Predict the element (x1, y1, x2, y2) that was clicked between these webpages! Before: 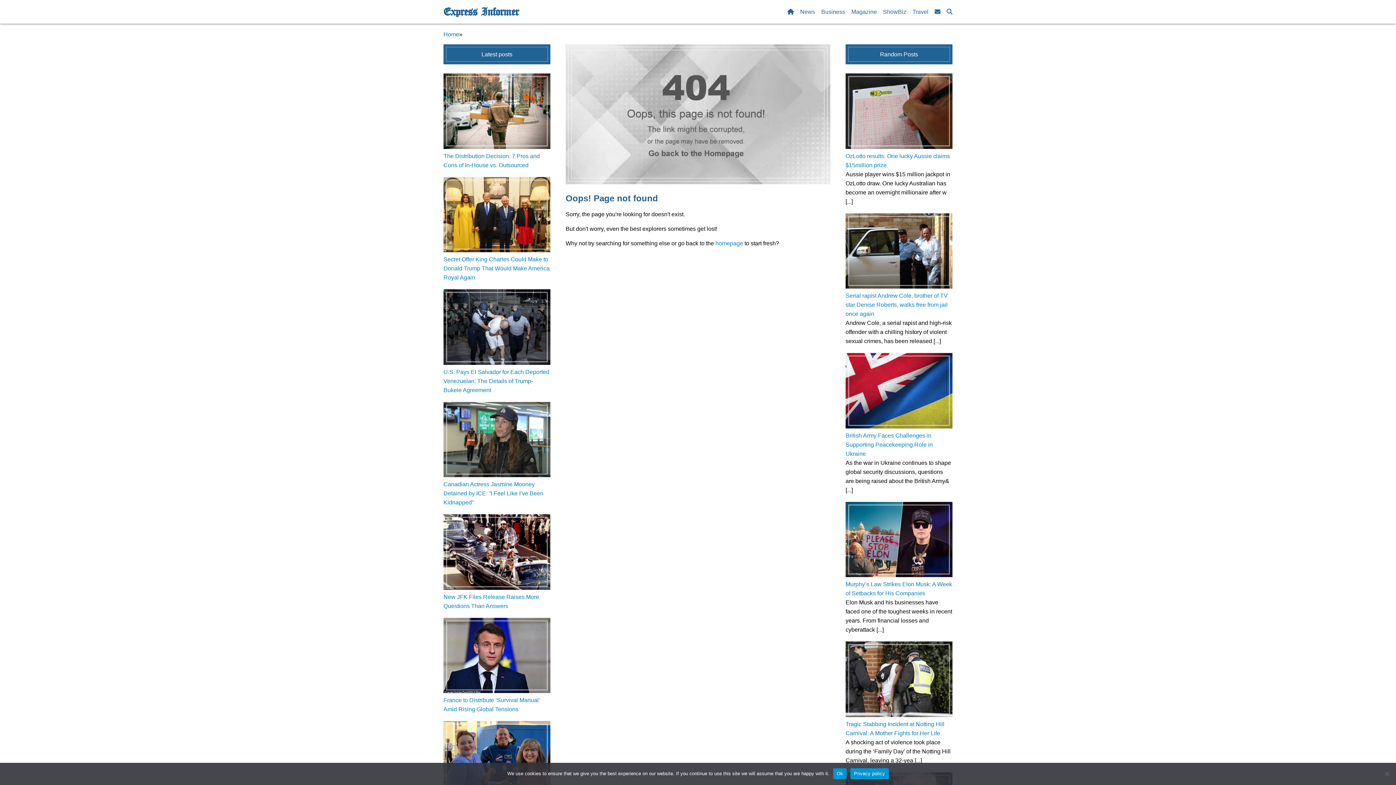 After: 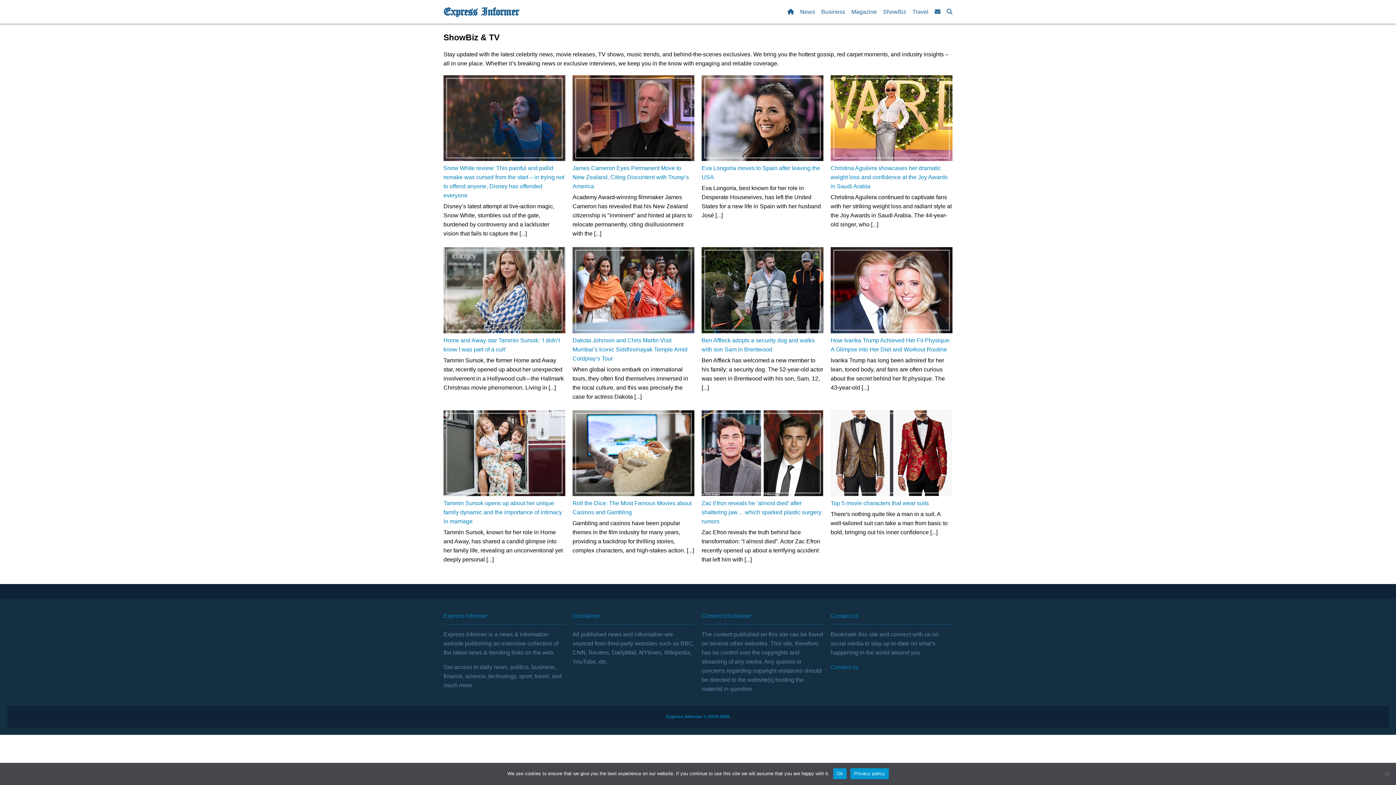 Action: bbox: (883, 8, 906, 14) label: ShowBiz